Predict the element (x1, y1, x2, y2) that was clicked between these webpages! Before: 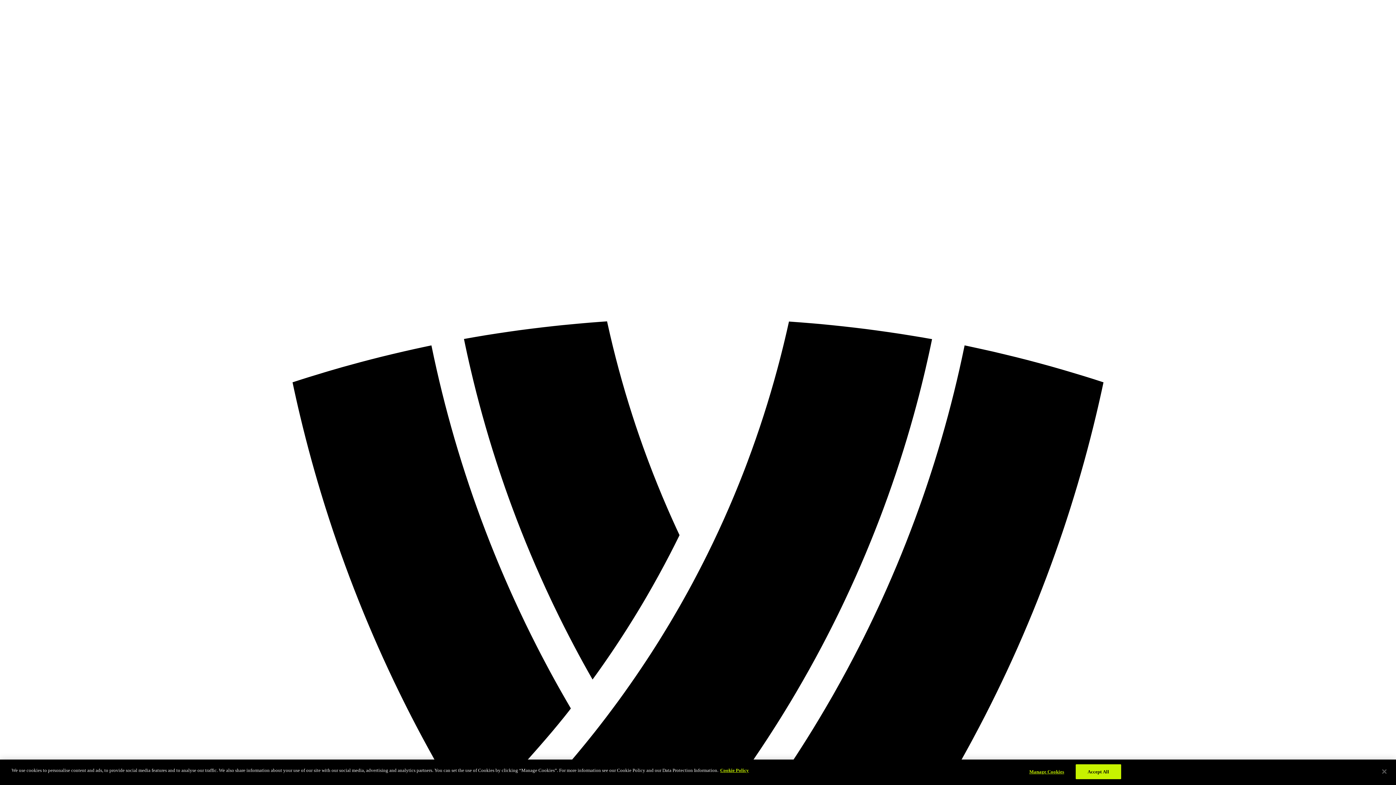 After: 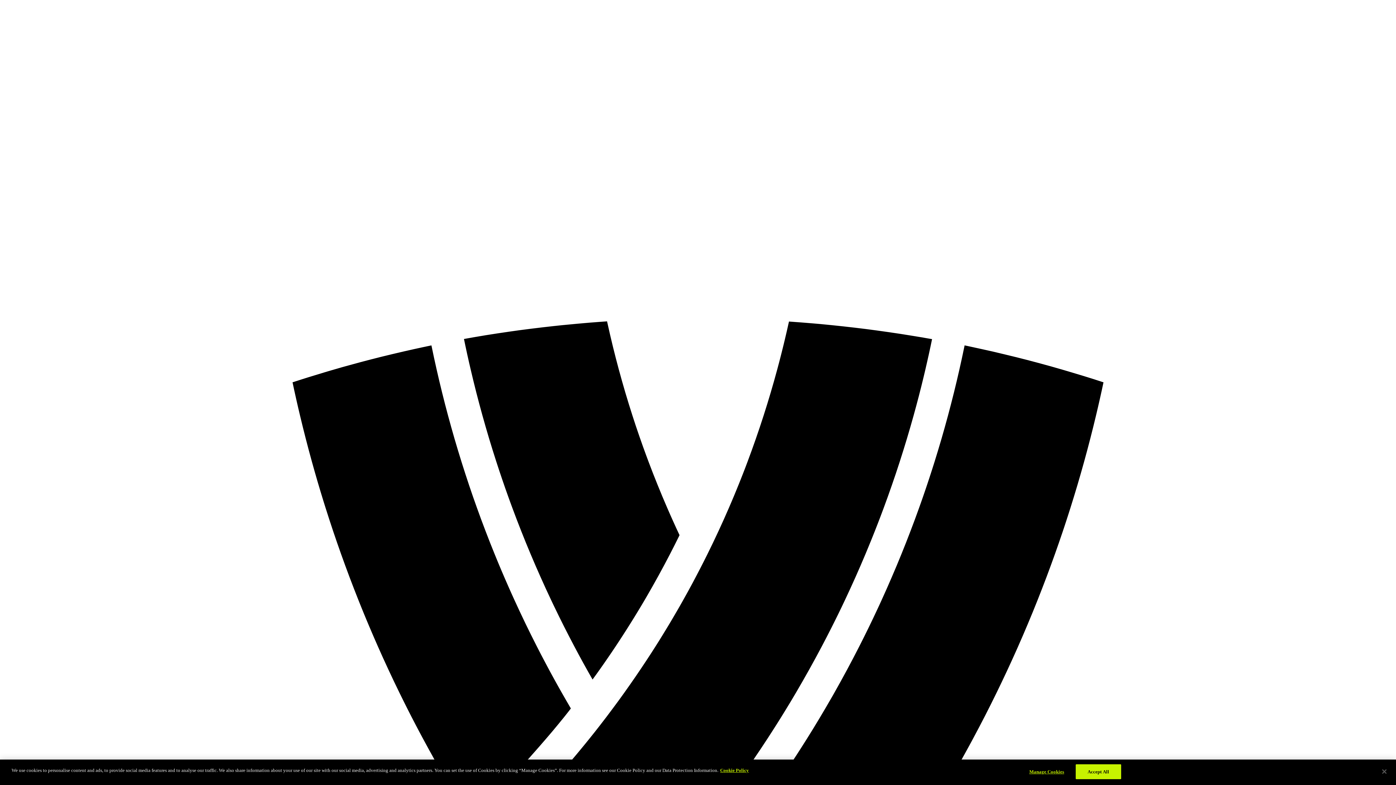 Action: bbox: (2, 2, 1393, 1394)